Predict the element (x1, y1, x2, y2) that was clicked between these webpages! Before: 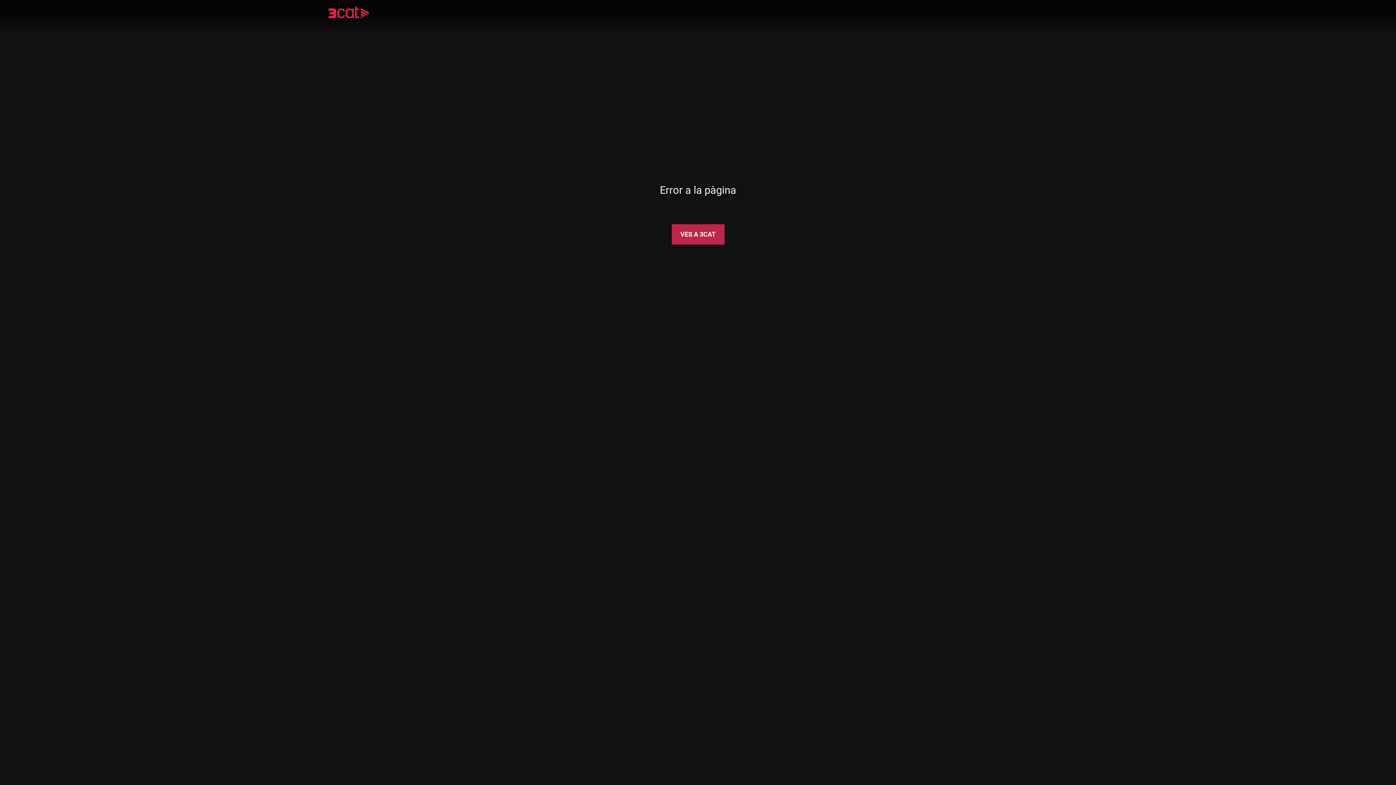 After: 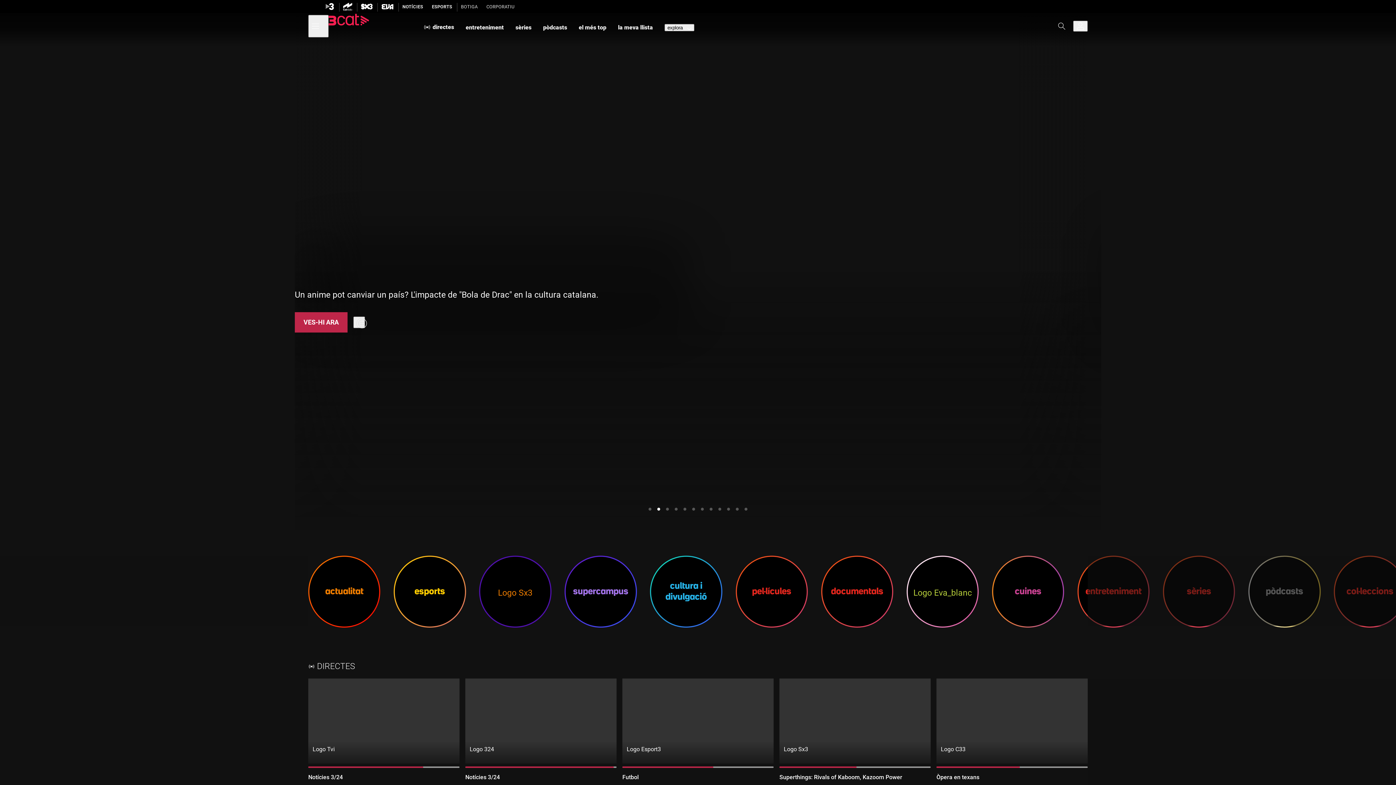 Action: bbox: (328, 8, 390, 18)